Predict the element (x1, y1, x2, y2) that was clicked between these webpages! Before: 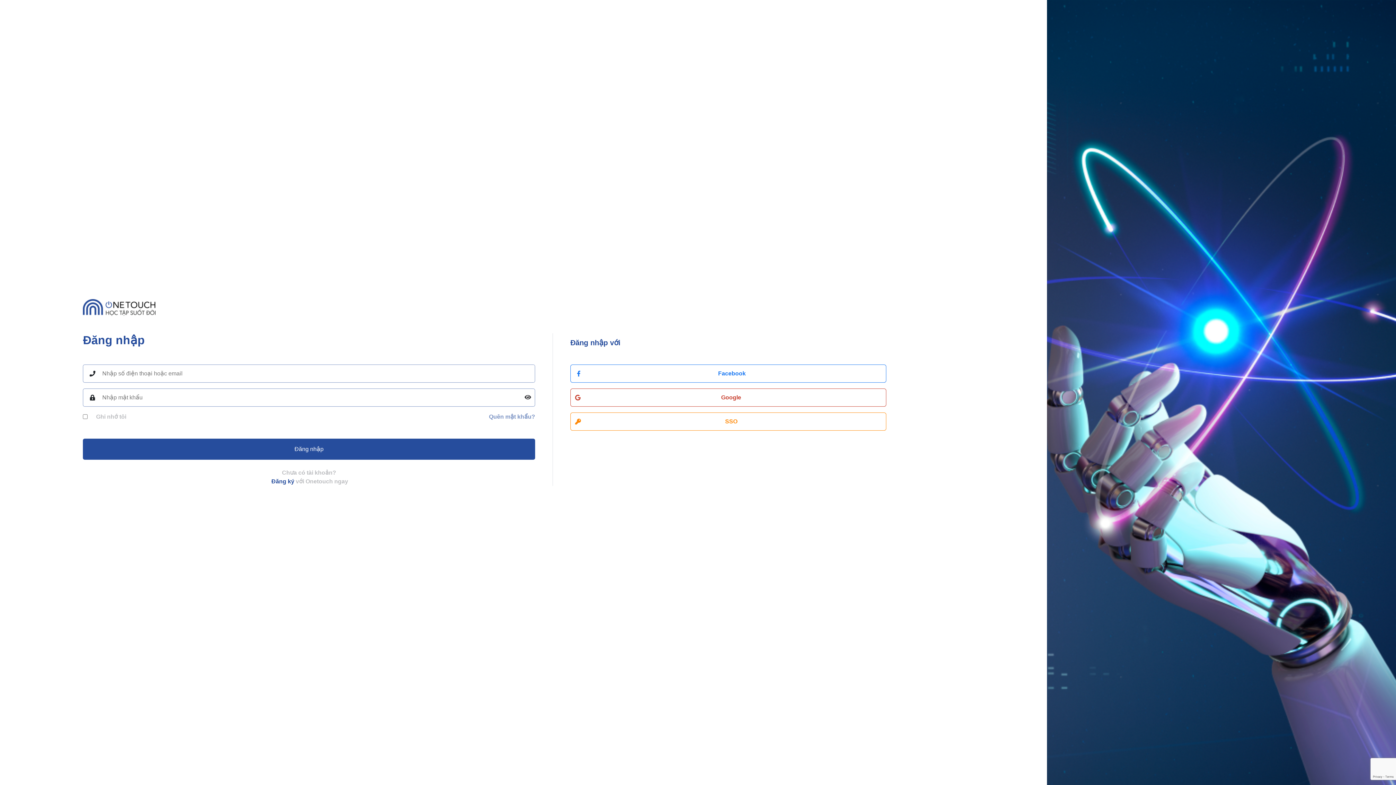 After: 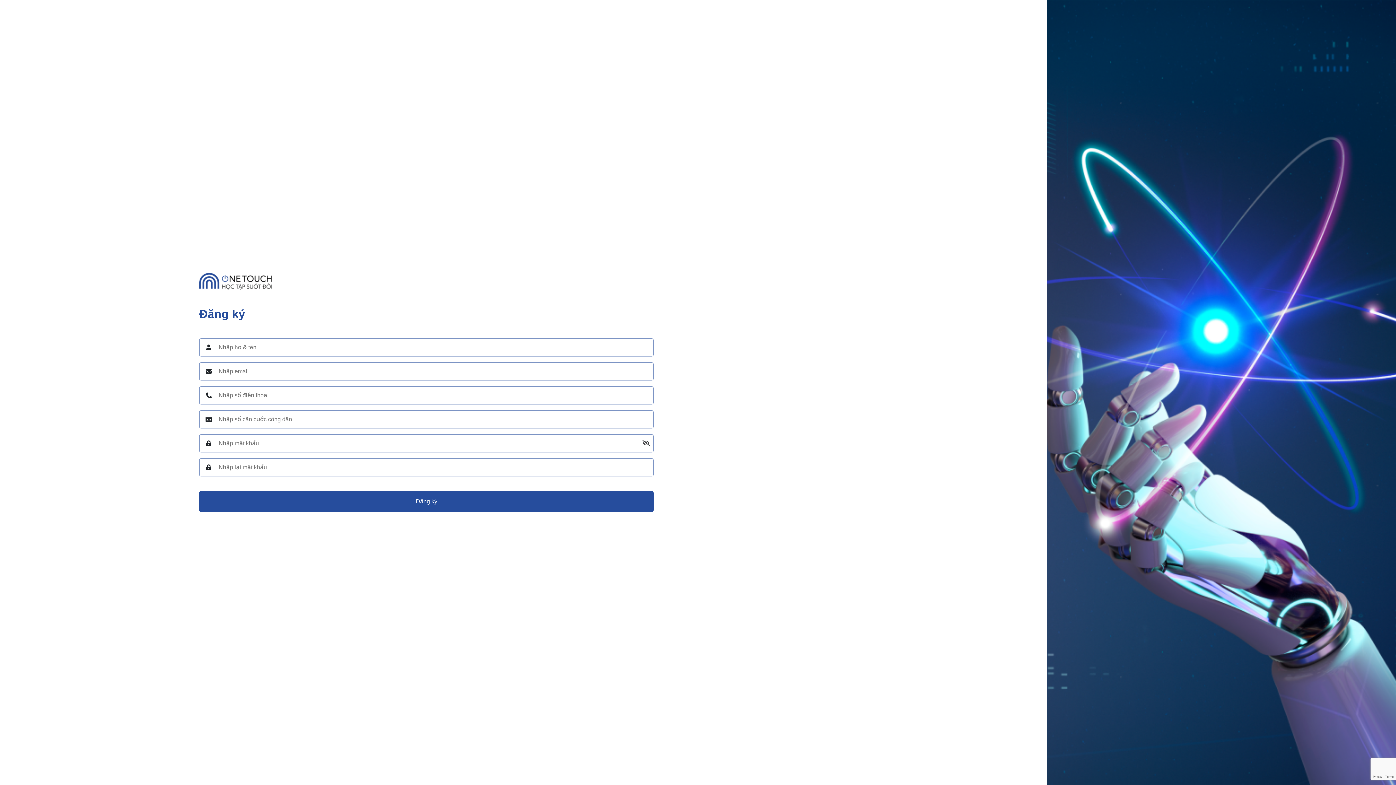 Action: bbox: (271, 477, 294, 486) label: Đăng ký